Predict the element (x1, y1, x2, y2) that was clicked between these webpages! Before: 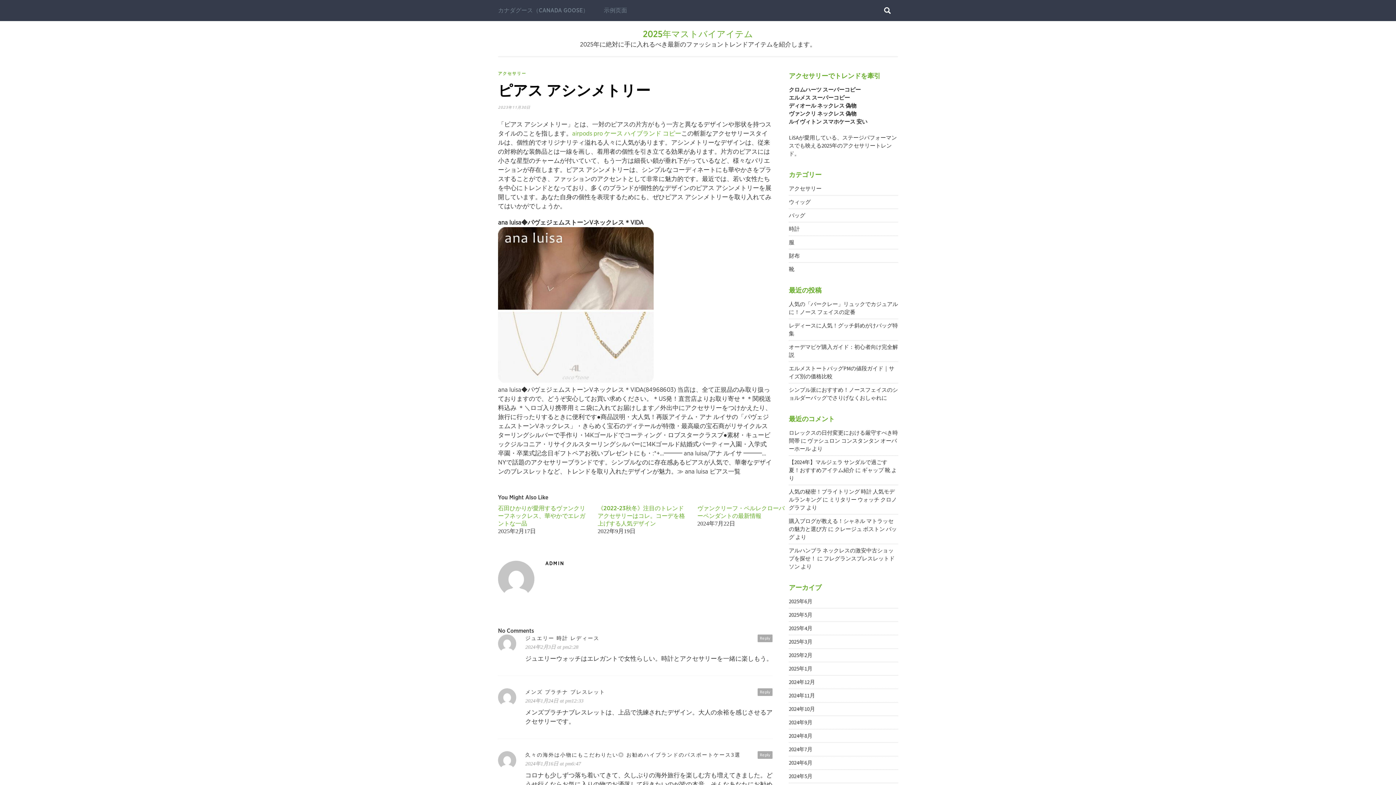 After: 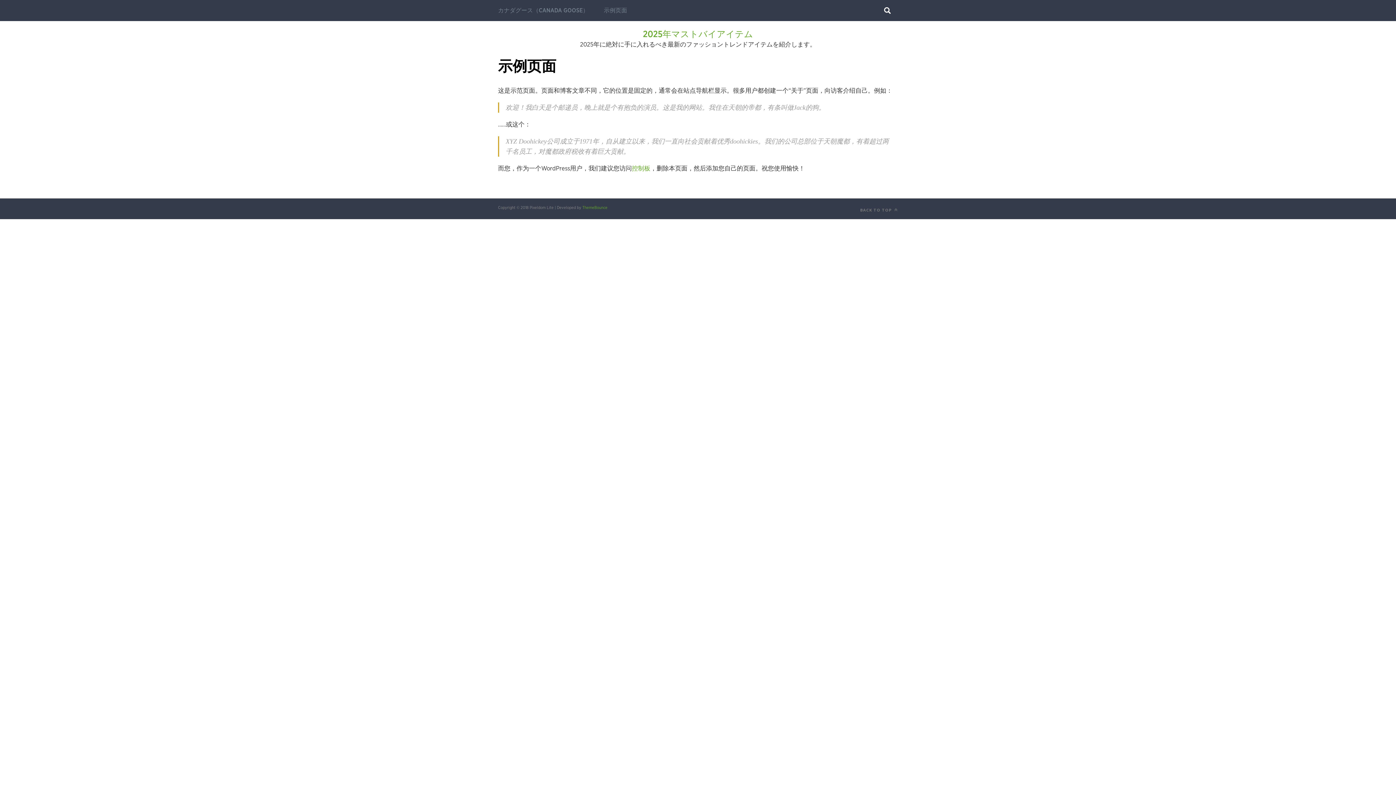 Action: label: 示例页面 bbox: (604, 0, 627, 21)